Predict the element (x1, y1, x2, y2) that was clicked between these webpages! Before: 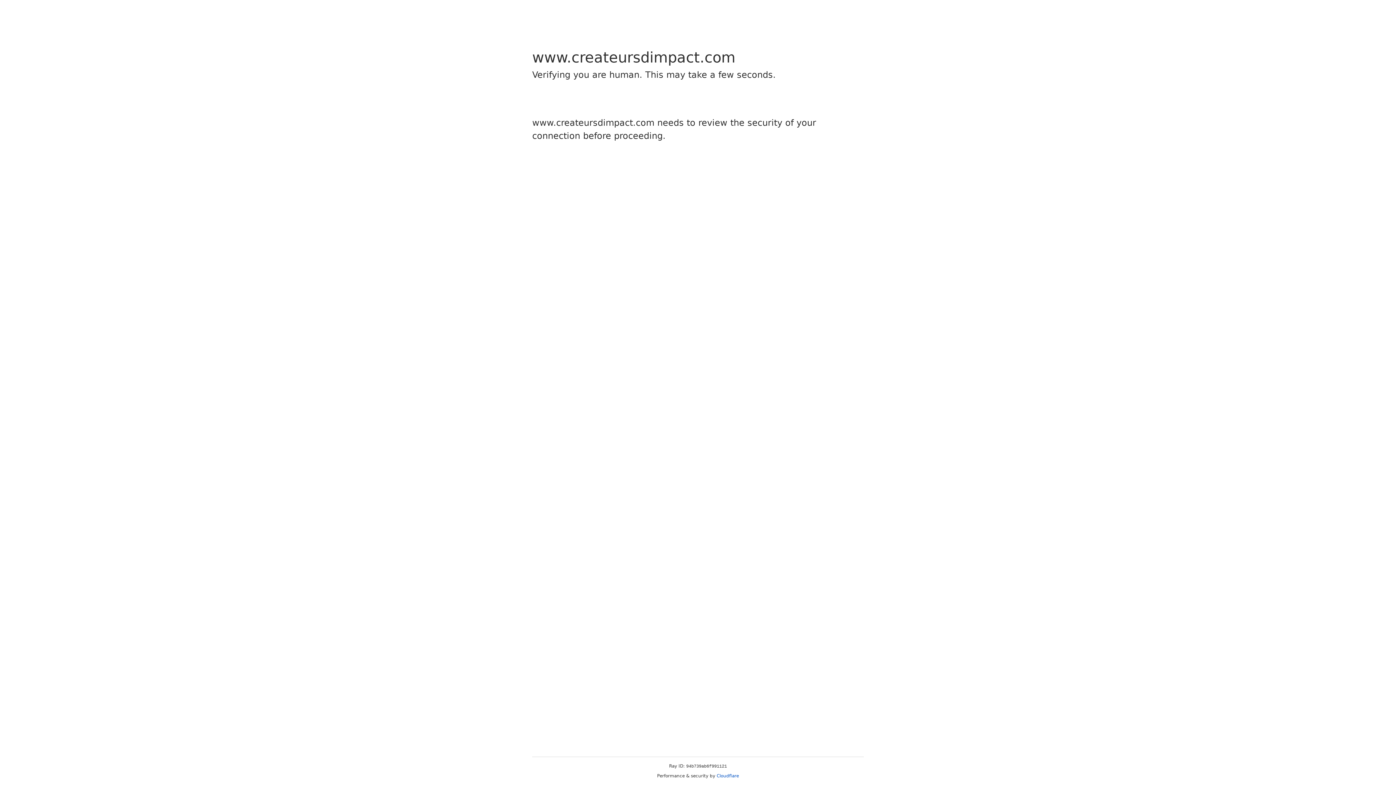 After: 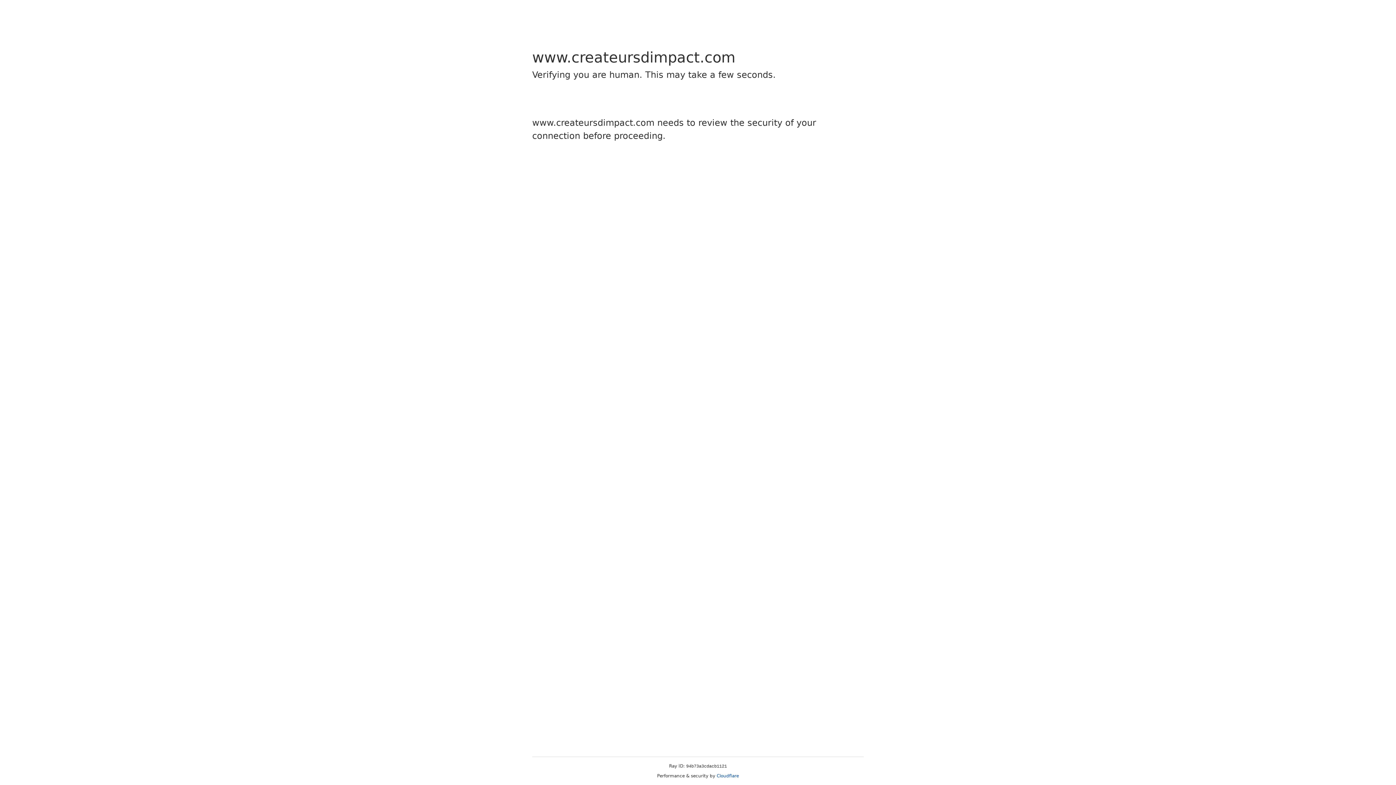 Action: label: Cloudflare bbox: (716, 773, 739, 778)